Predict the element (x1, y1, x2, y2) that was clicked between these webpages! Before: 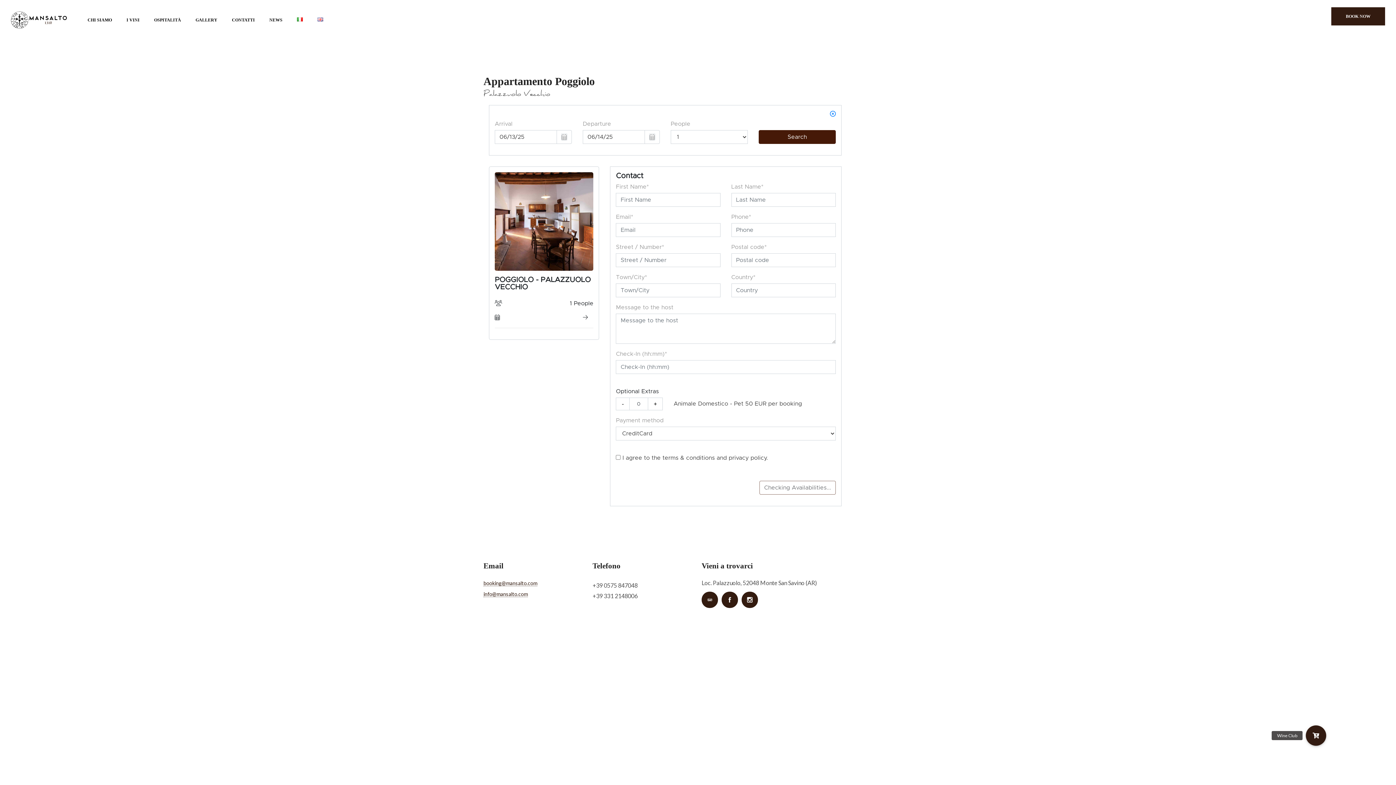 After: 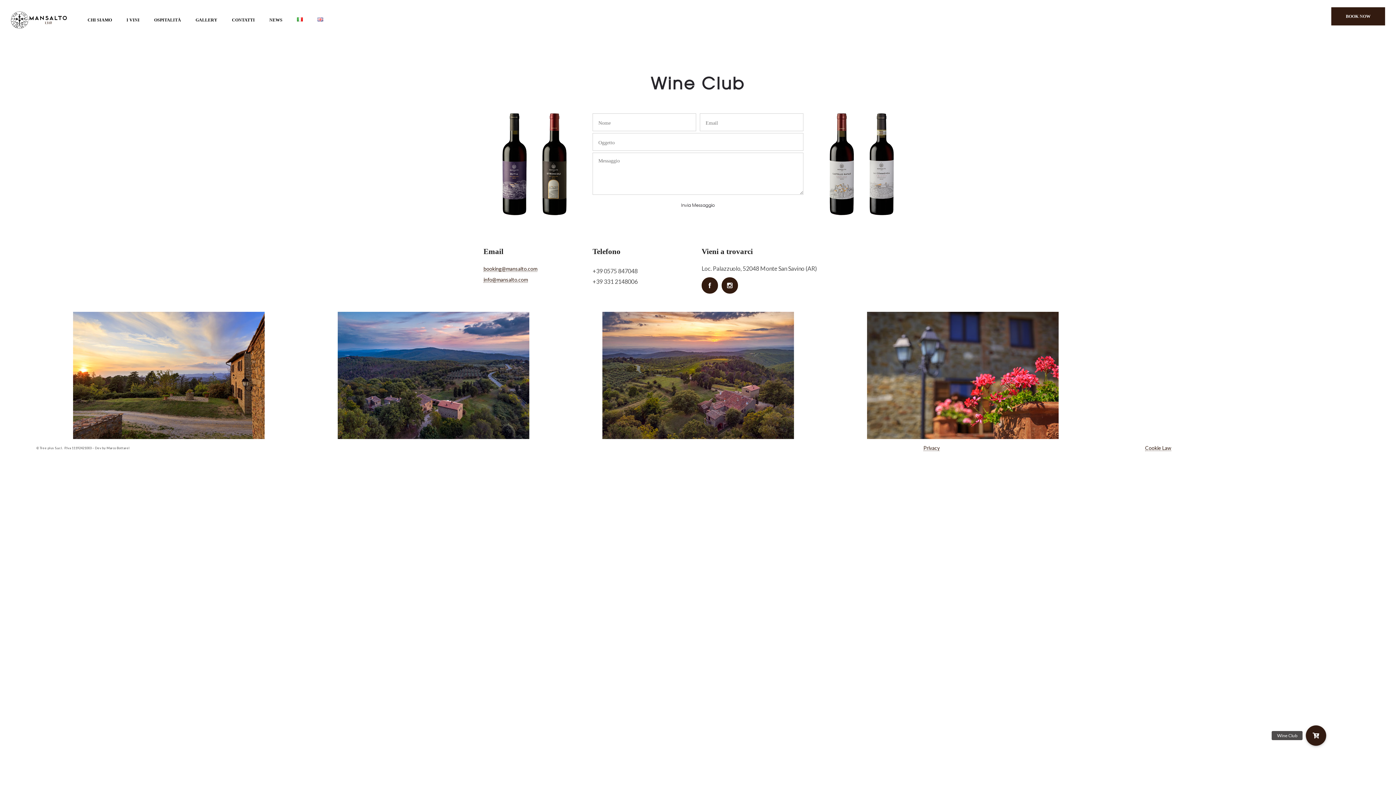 Action: label: Wine Club bbox: (1306, 725, 1326, 746)